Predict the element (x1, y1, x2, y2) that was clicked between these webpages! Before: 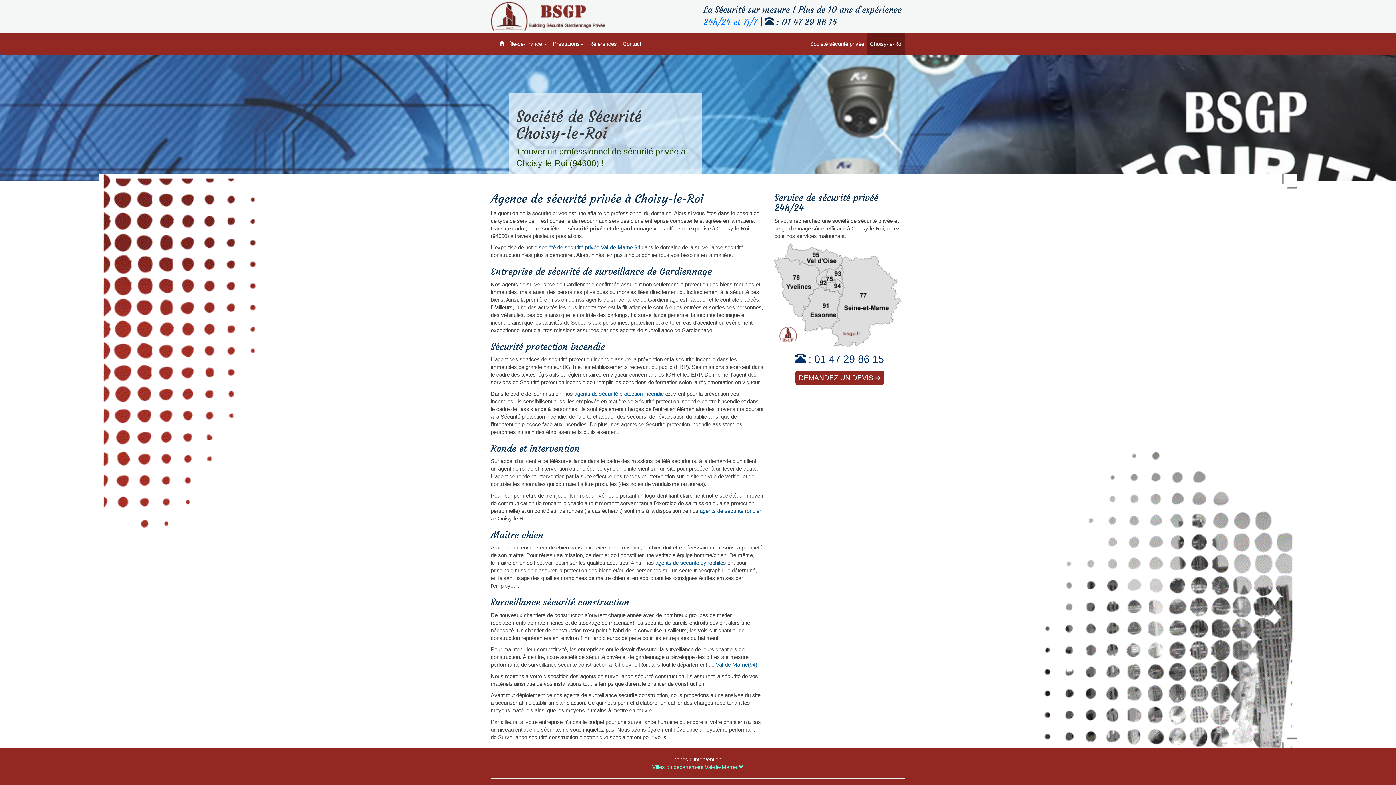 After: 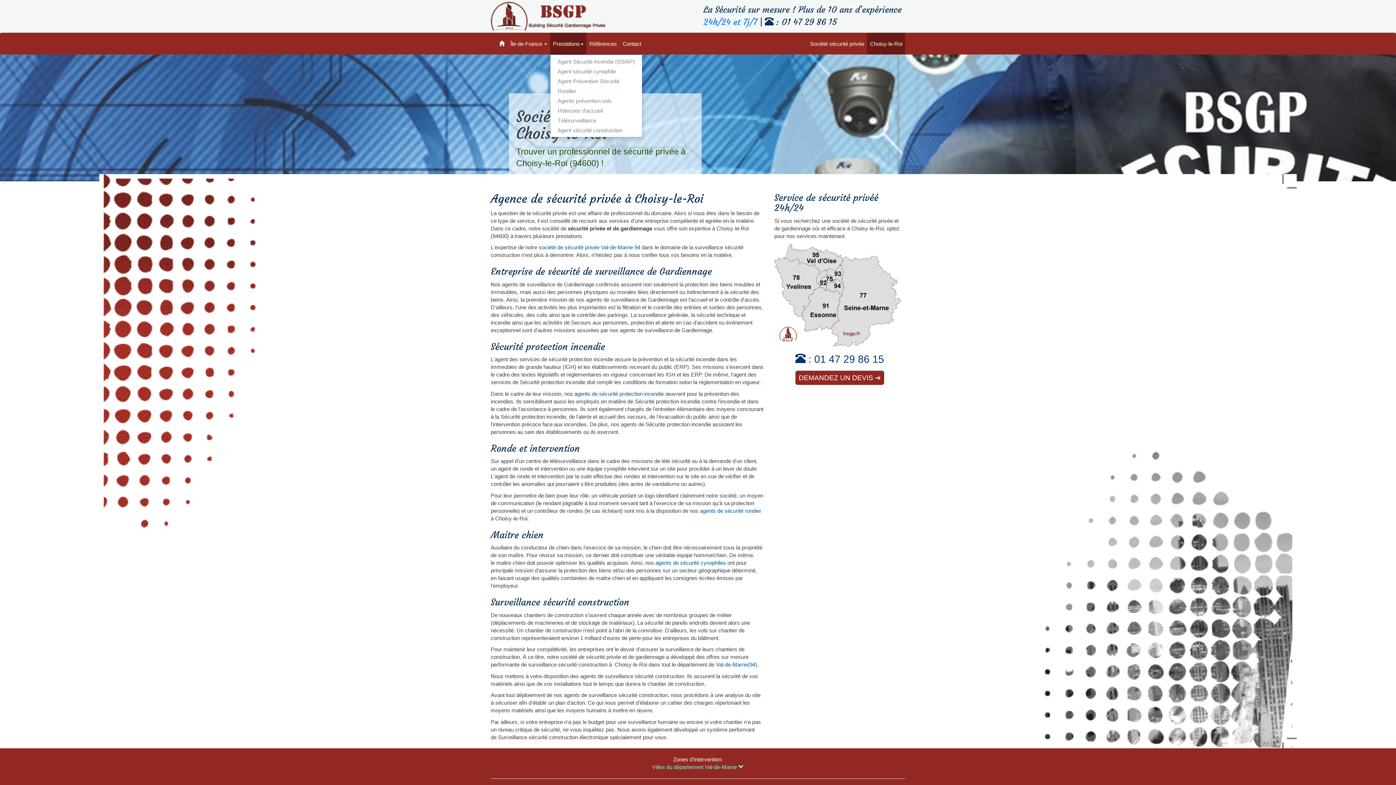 Action: bbox: (550, 32, 586, 54) label: Prestations